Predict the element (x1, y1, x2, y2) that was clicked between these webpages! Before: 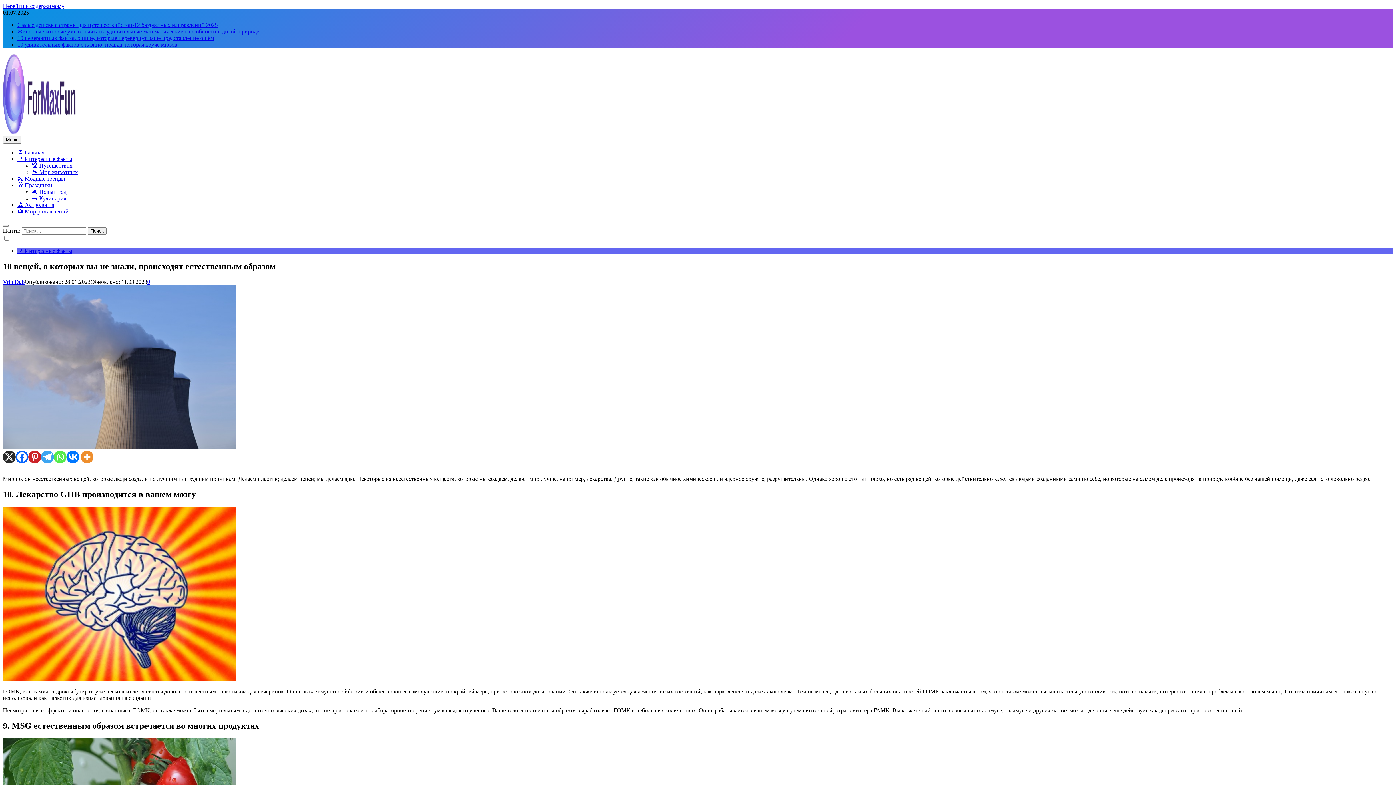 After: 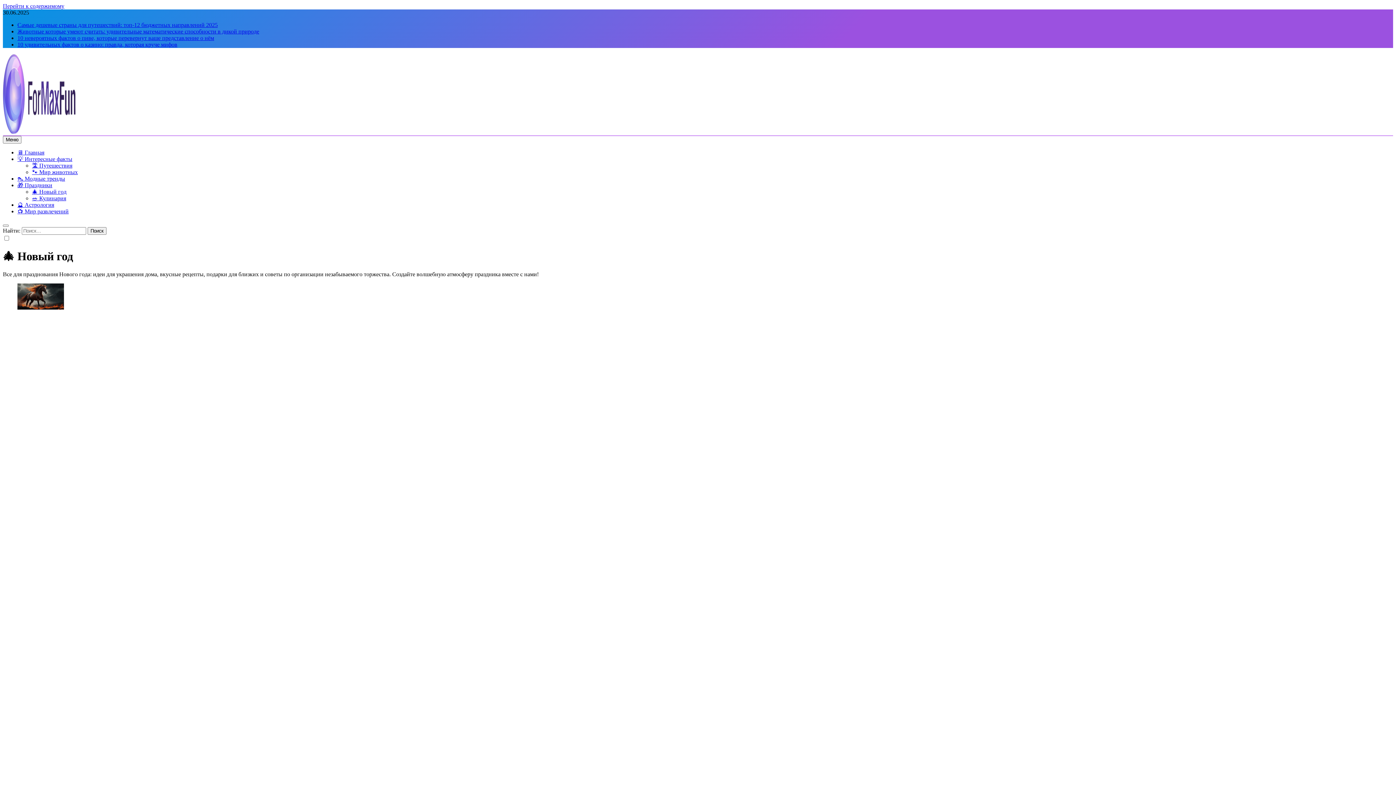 Action: label: 🎄 Новый год bbox: (32, 188, 66, 194)